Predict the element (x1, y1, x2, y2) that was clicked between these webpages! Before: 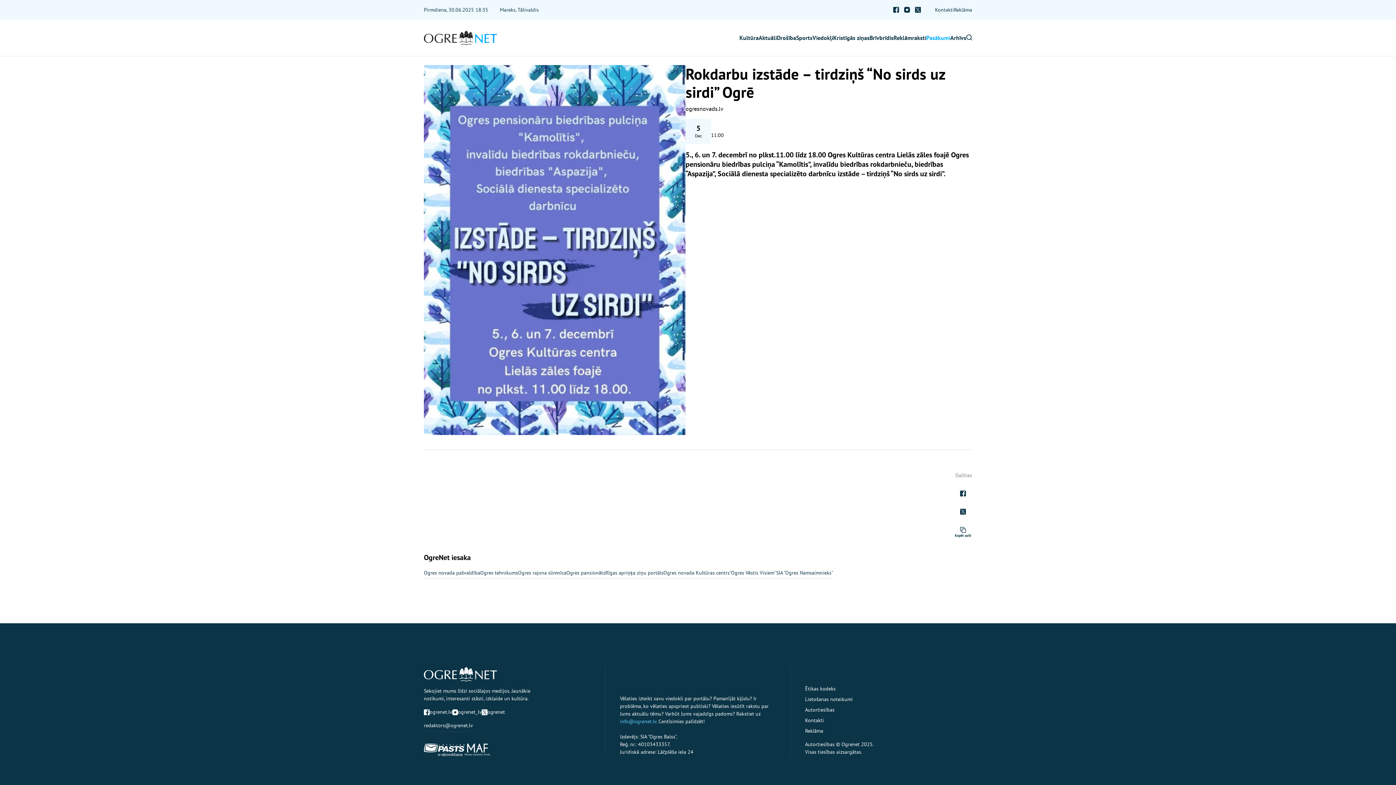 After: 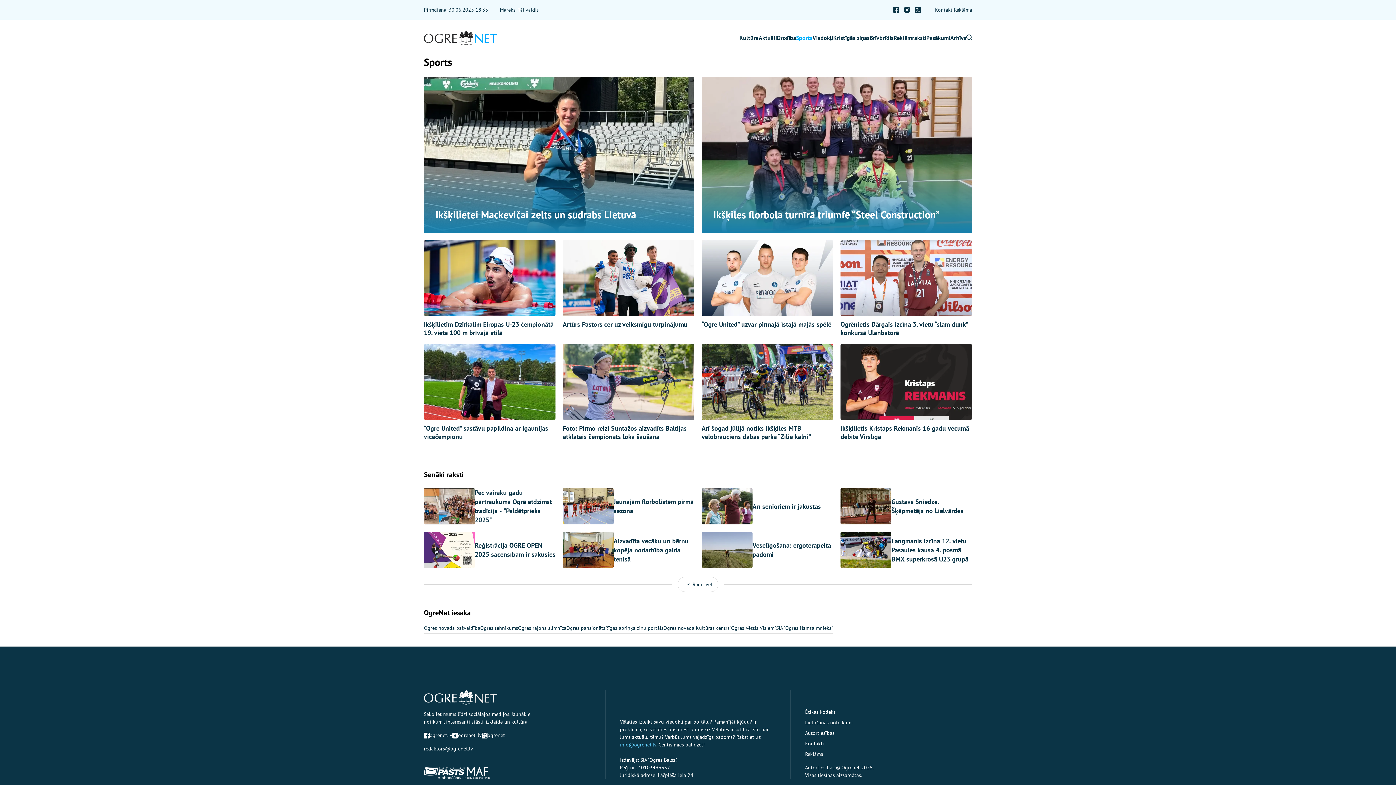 Action: bbox: (796, 31, 812, 44) label: Sports